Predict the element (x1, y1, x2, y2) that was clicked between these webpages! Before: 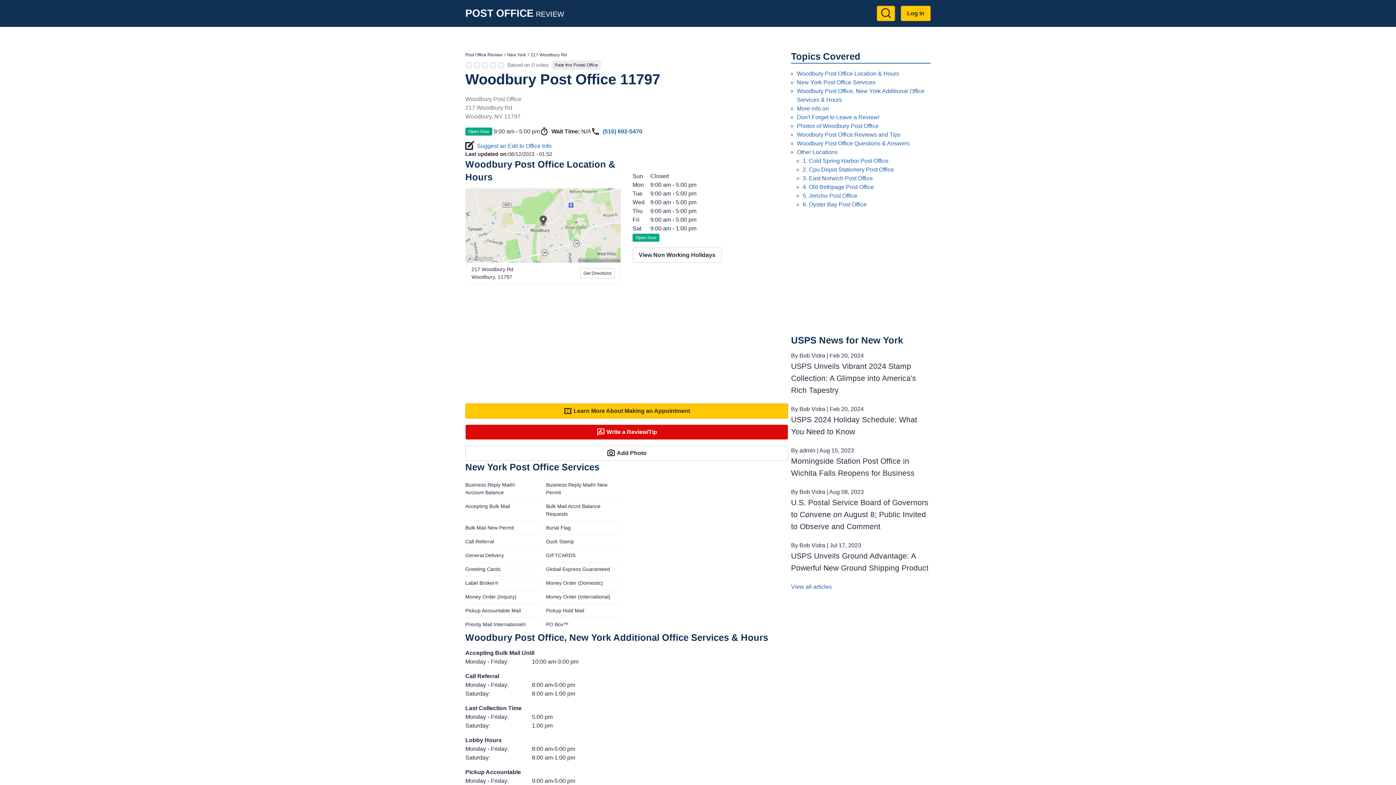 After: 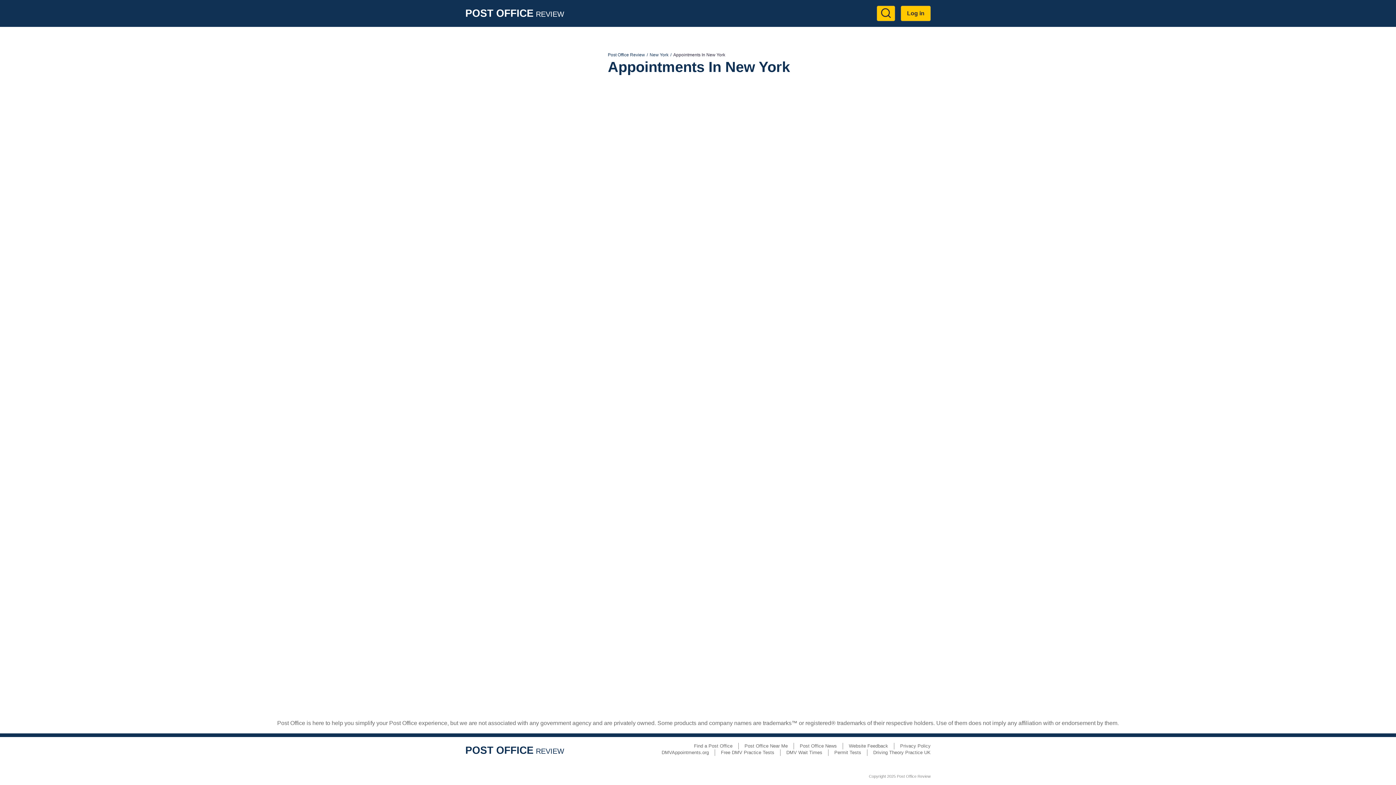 Action: bbox: (465, 403, 788, 418) label: Learn More About Making an Appointment